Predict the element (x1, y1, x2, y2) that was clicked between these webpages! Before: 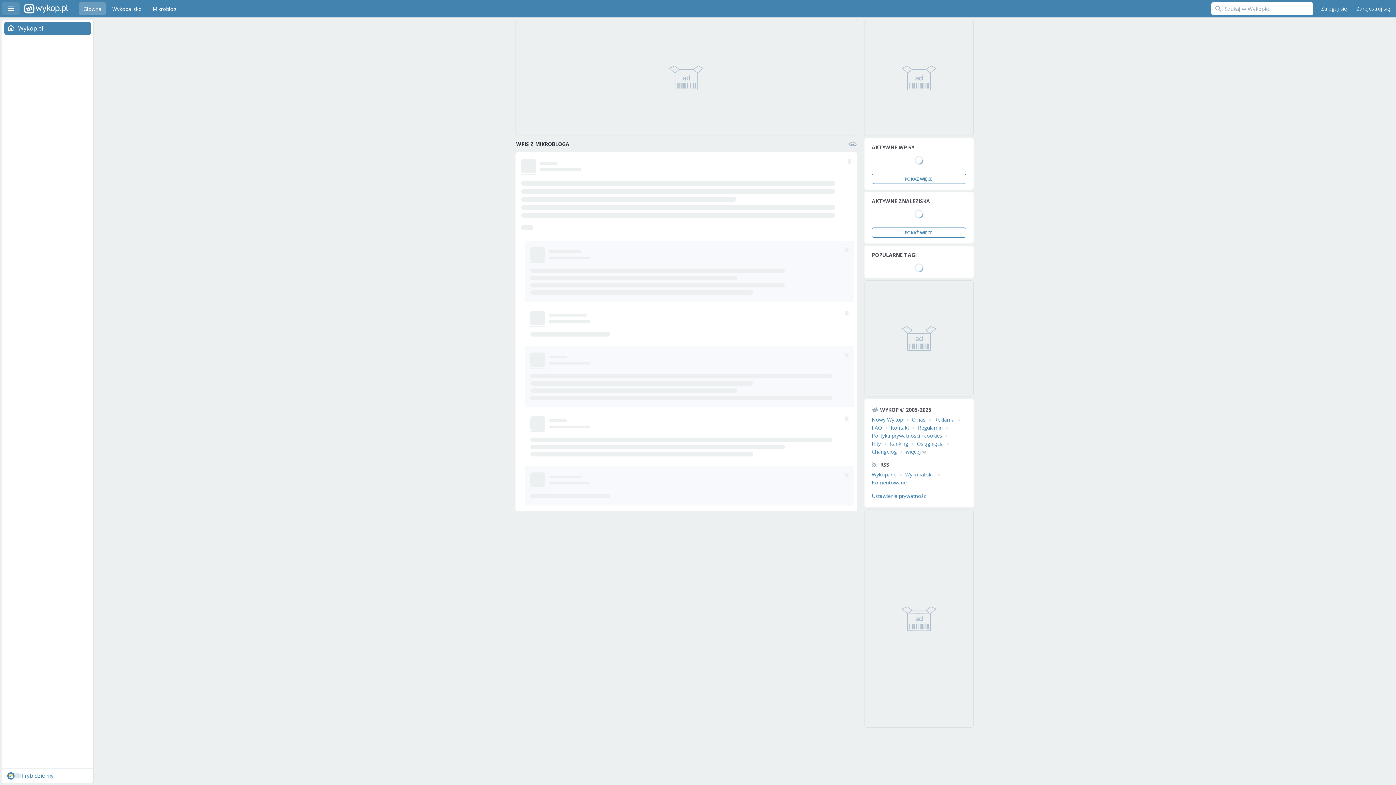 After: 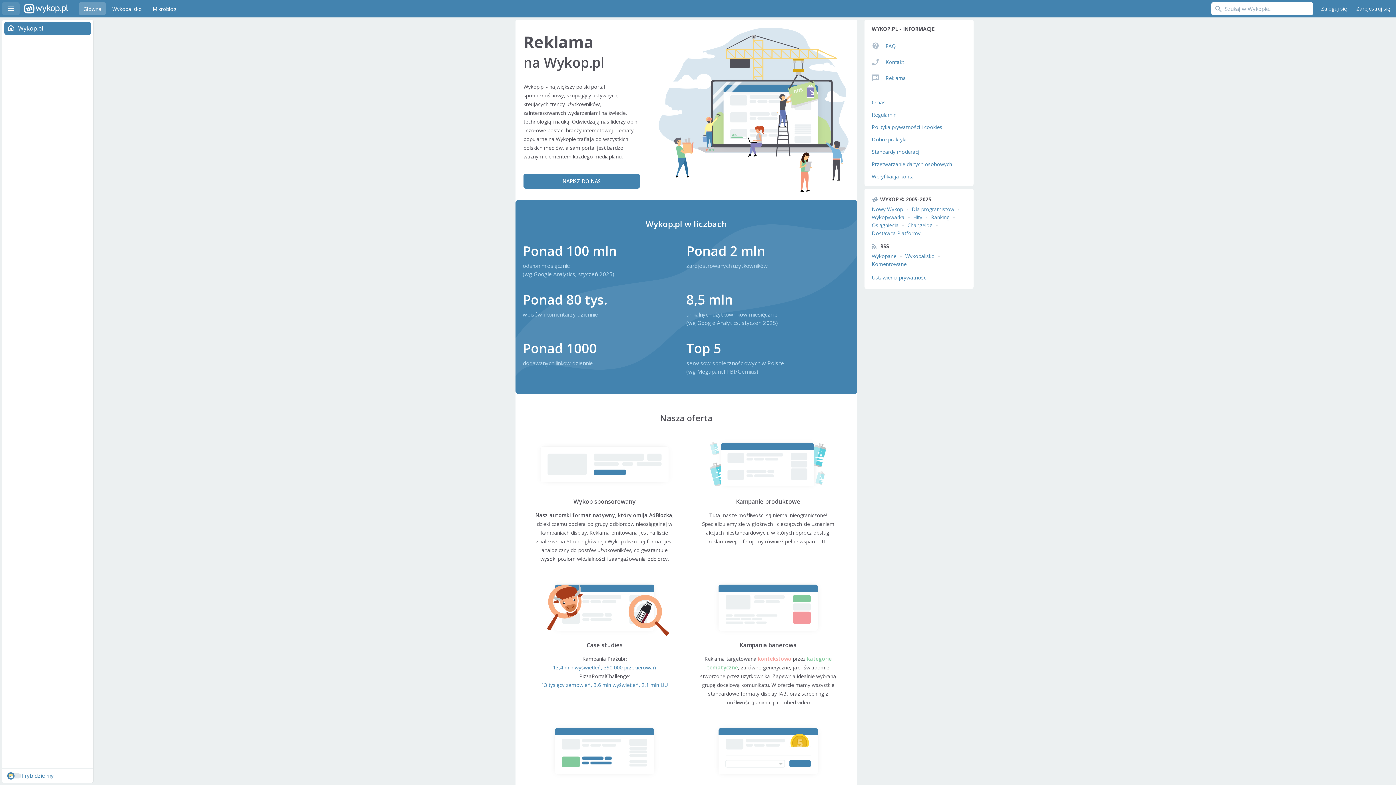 Action: label: Reklama bbox: (934, 416, 954, 423)